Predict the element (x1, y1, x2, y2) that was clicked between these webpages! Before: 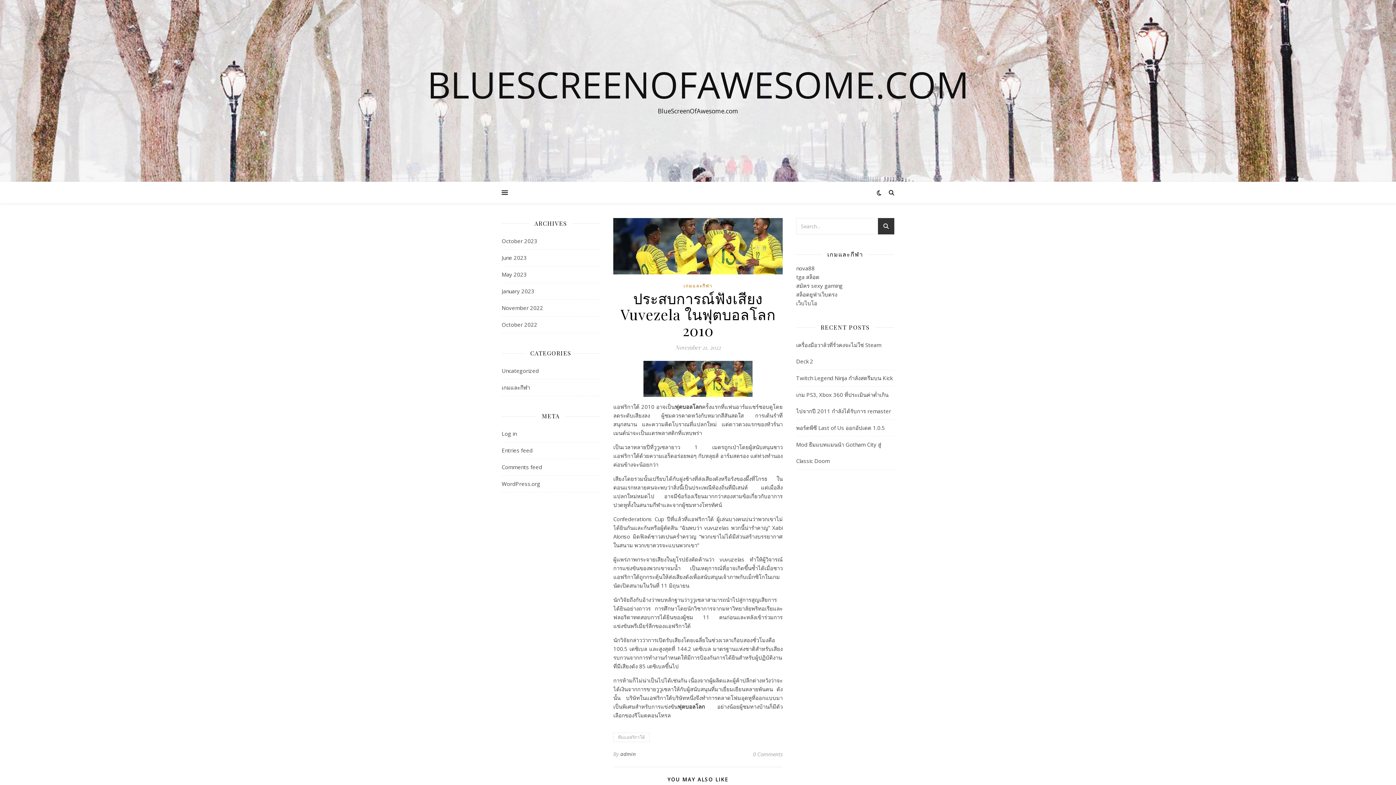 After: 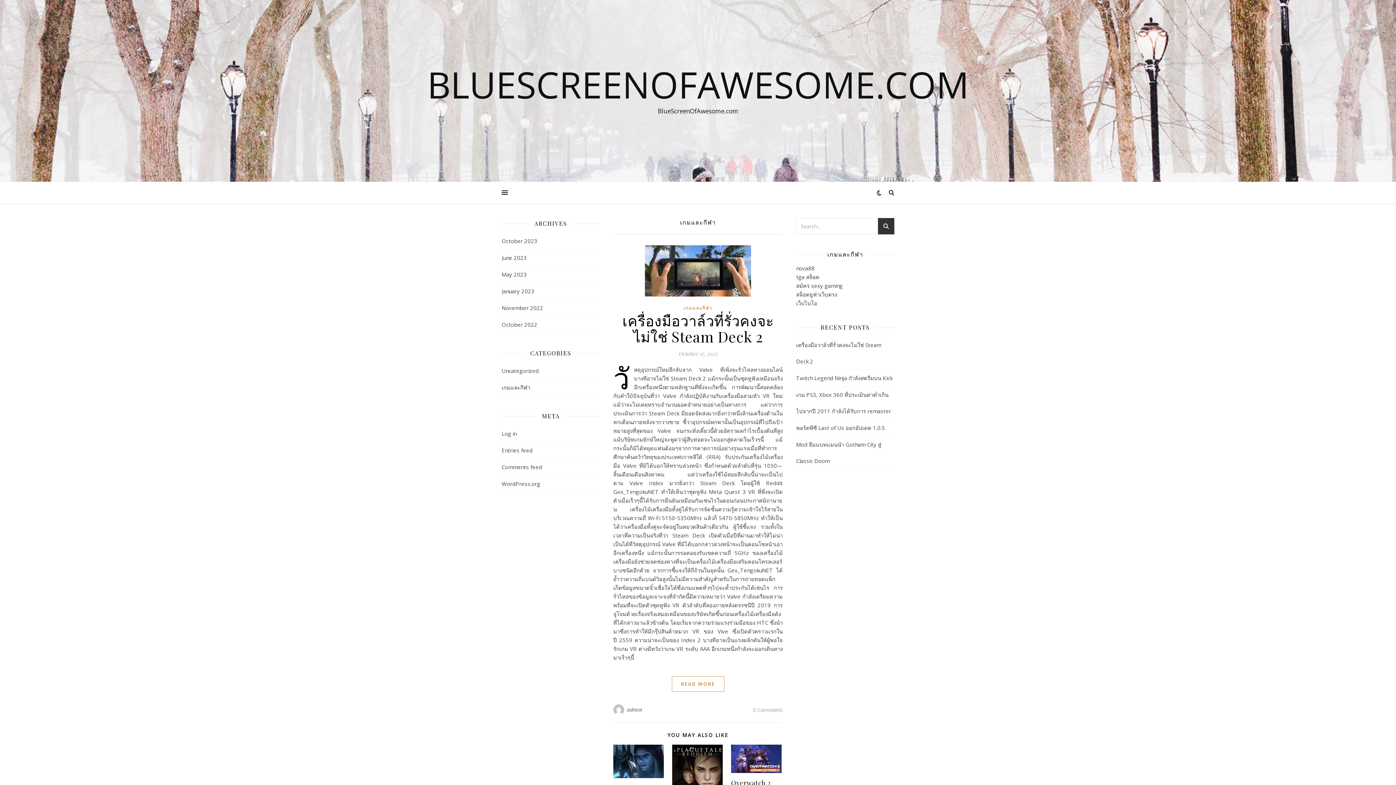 Action: bbox: (501, 379, 530, 396) label: เกมและกีฬา